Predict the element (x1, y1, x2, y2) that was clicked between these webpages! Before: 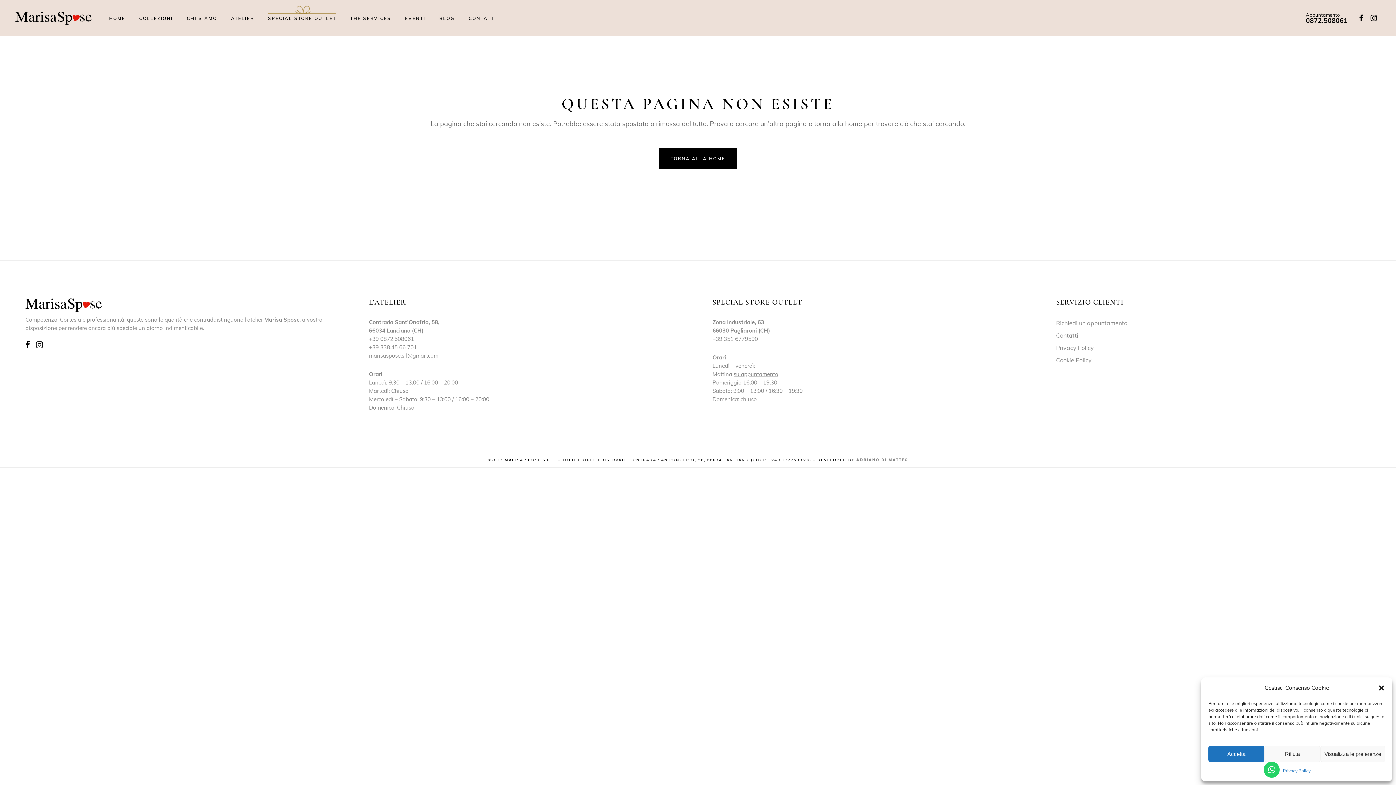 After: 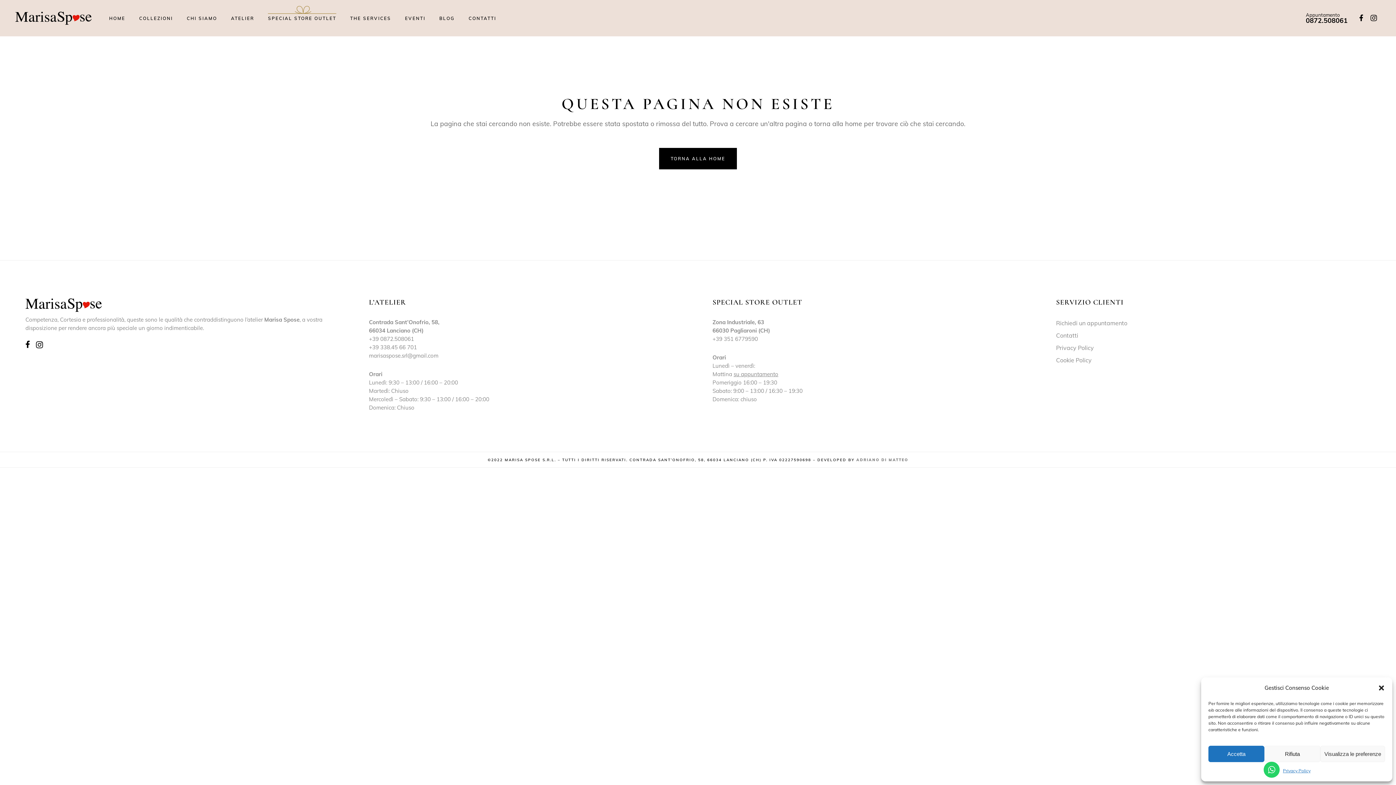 Action: bbox: (1370, 14, 1377, 21)